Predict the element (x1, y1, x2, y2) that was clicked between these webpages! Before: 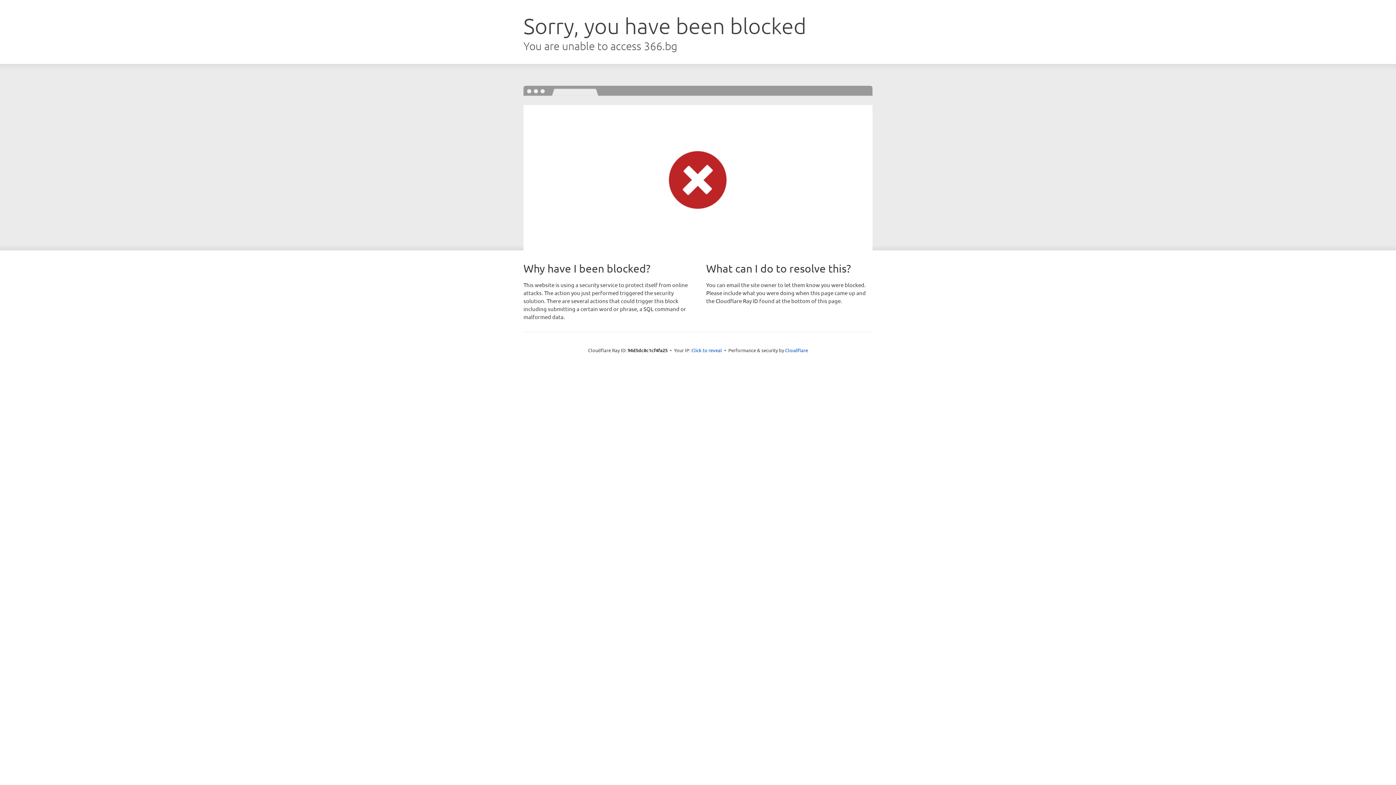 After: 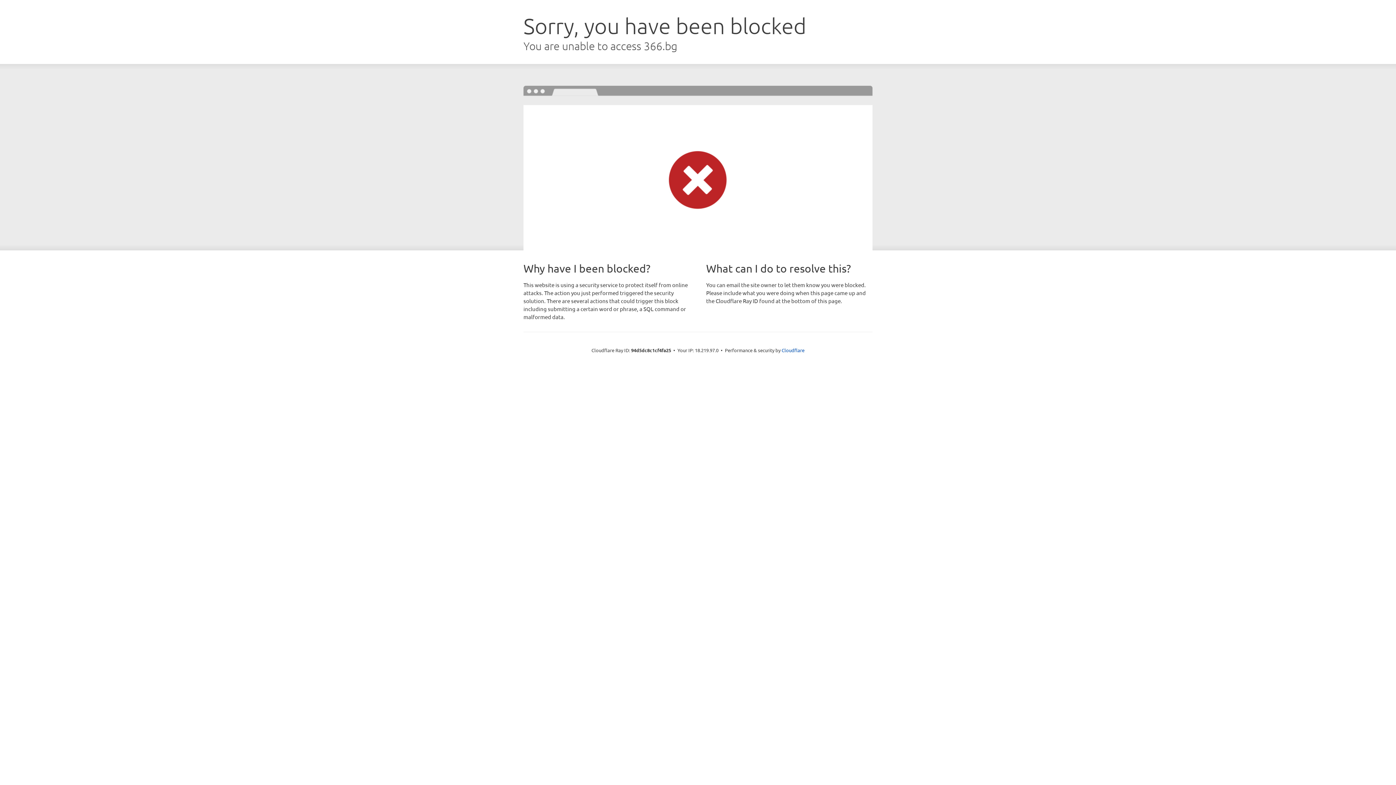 Action: bbox: (691, 346, 722, 353) label: Click to reveal